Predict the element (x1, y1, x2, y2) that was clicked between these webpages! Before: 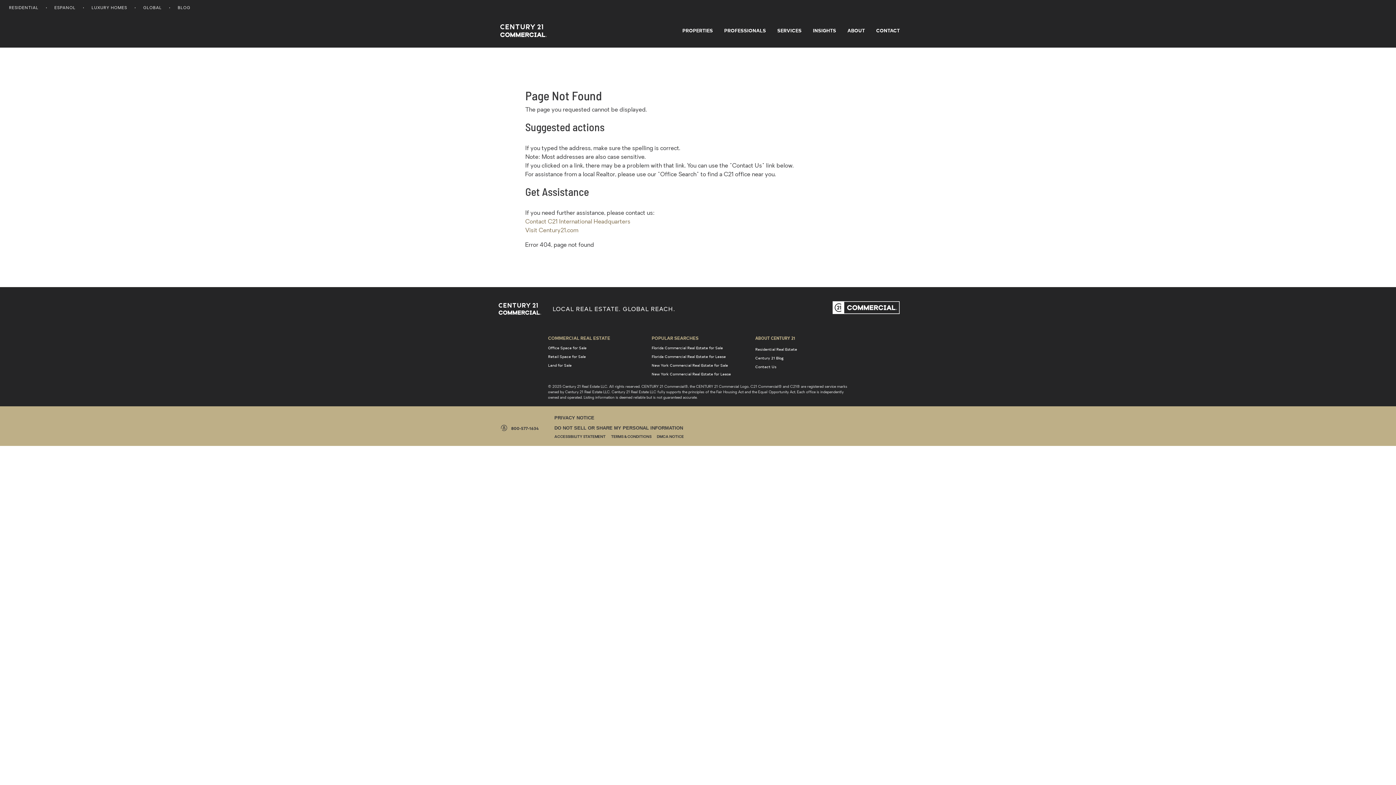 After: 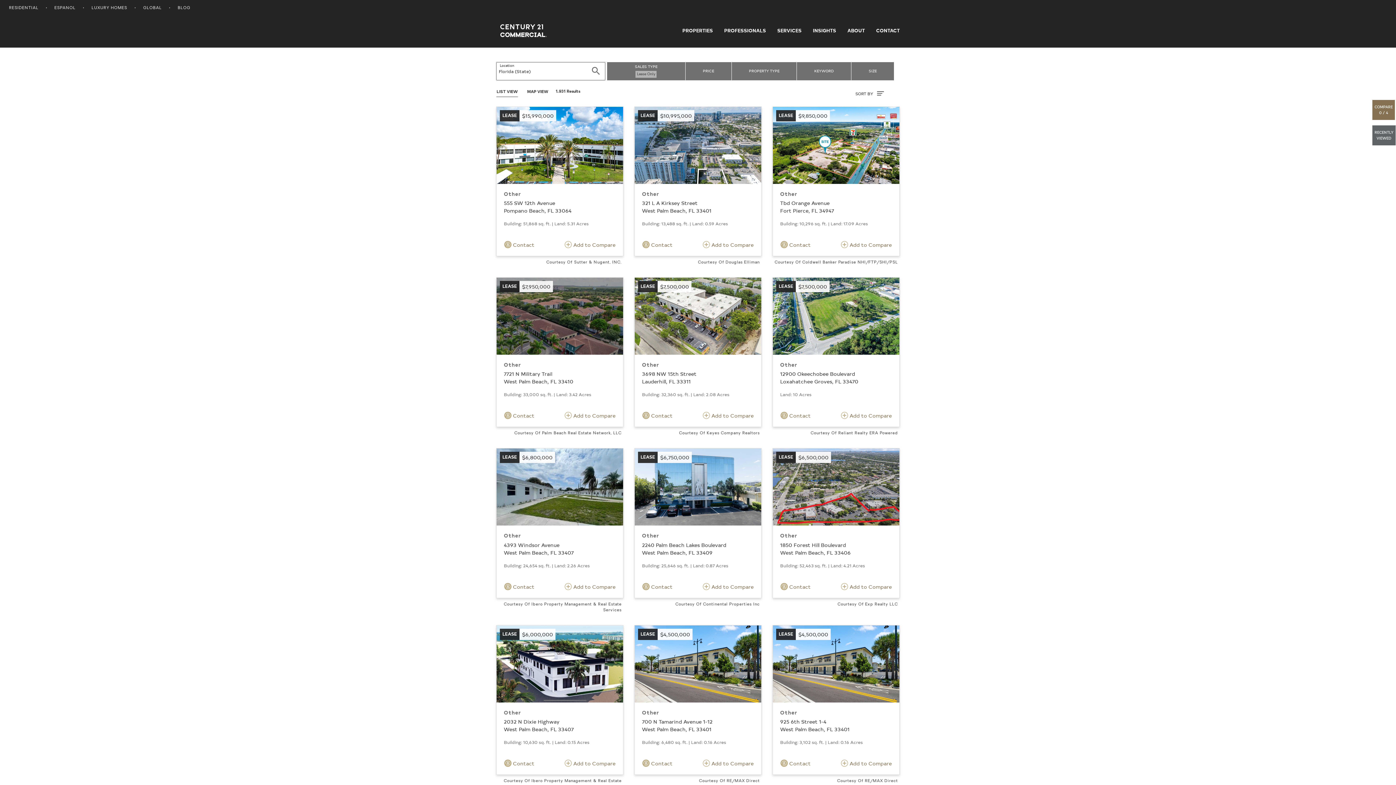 Action: label: Florida Commercial Real Estate for Lease bbox: (651, 354, 725, 359)